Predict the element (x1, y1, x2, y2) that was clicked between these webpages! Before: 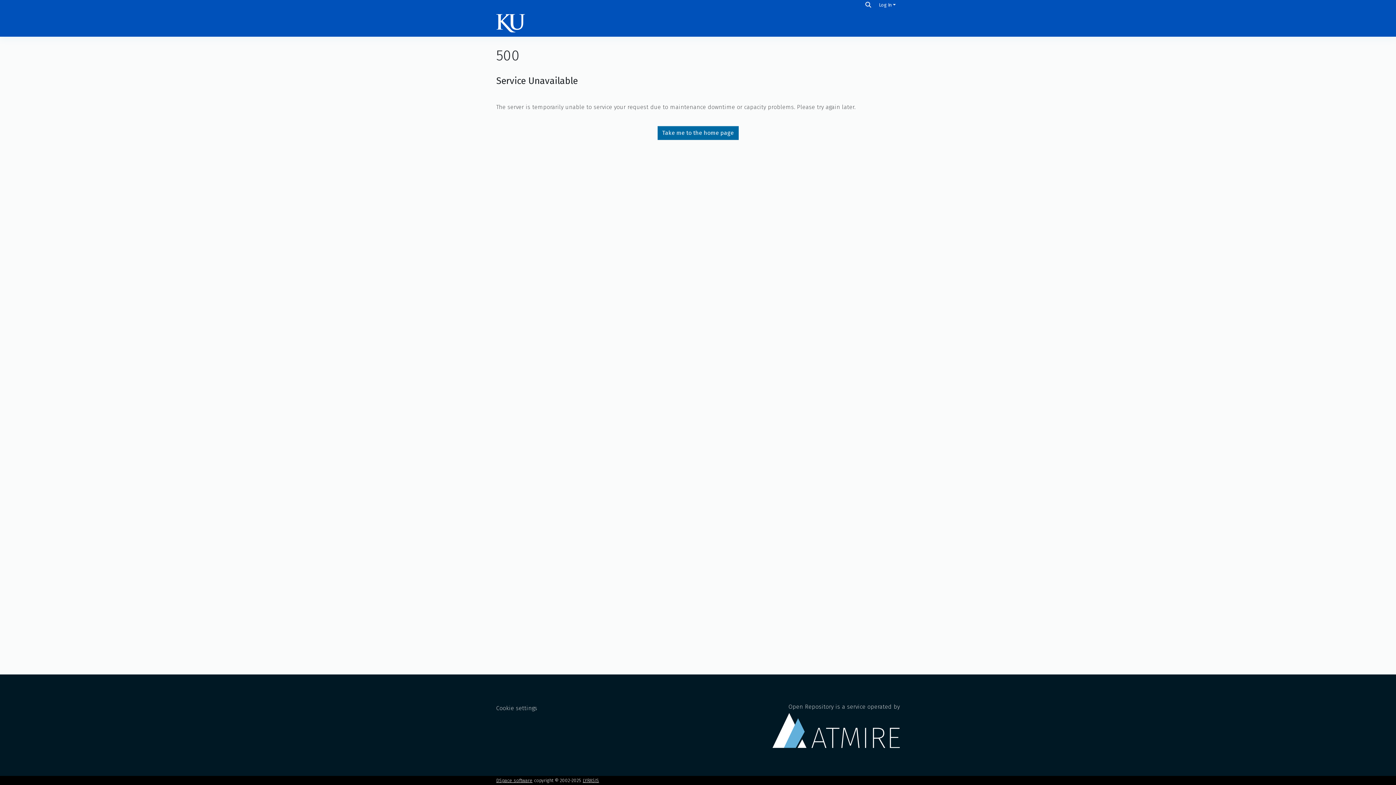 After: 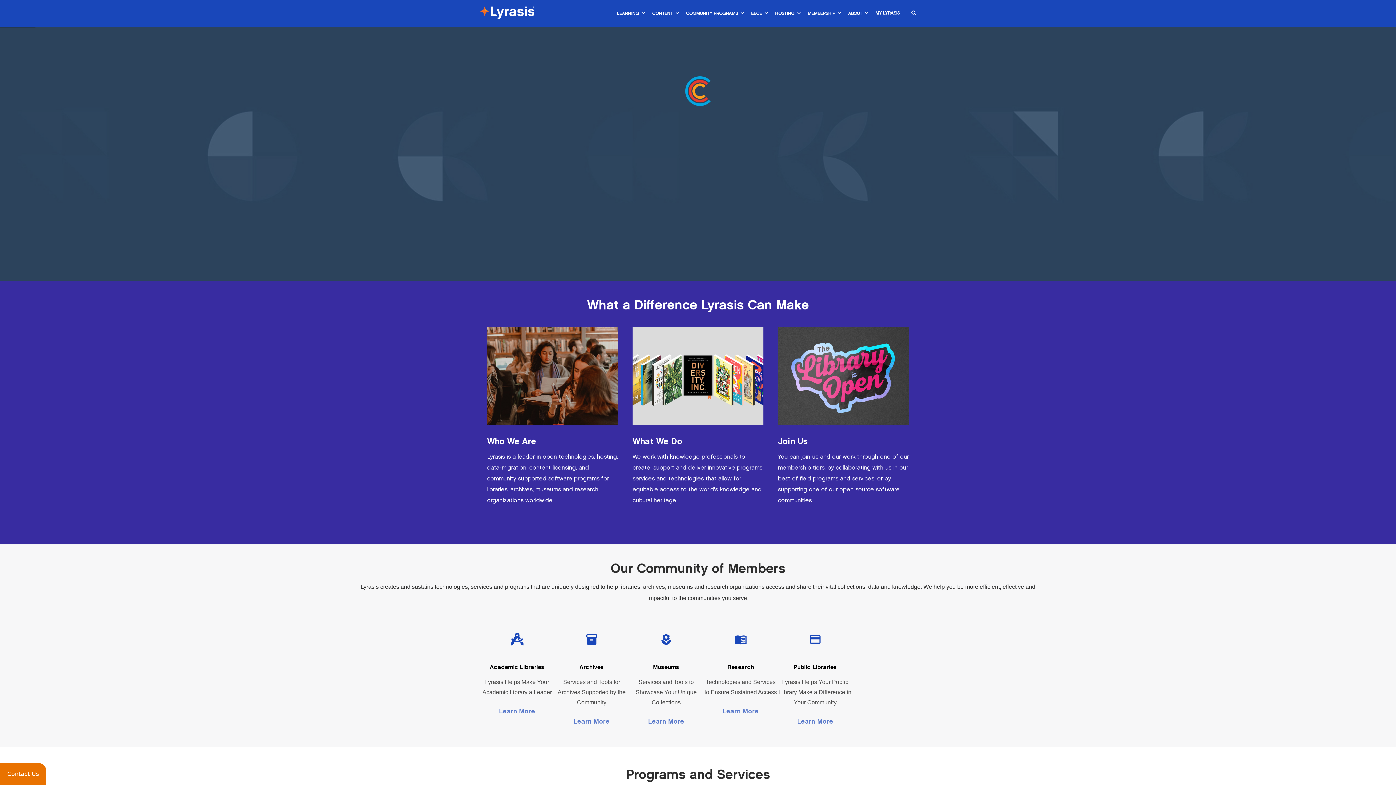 Action: bbox: (582, 778, 599, 783) label: LYRASIS